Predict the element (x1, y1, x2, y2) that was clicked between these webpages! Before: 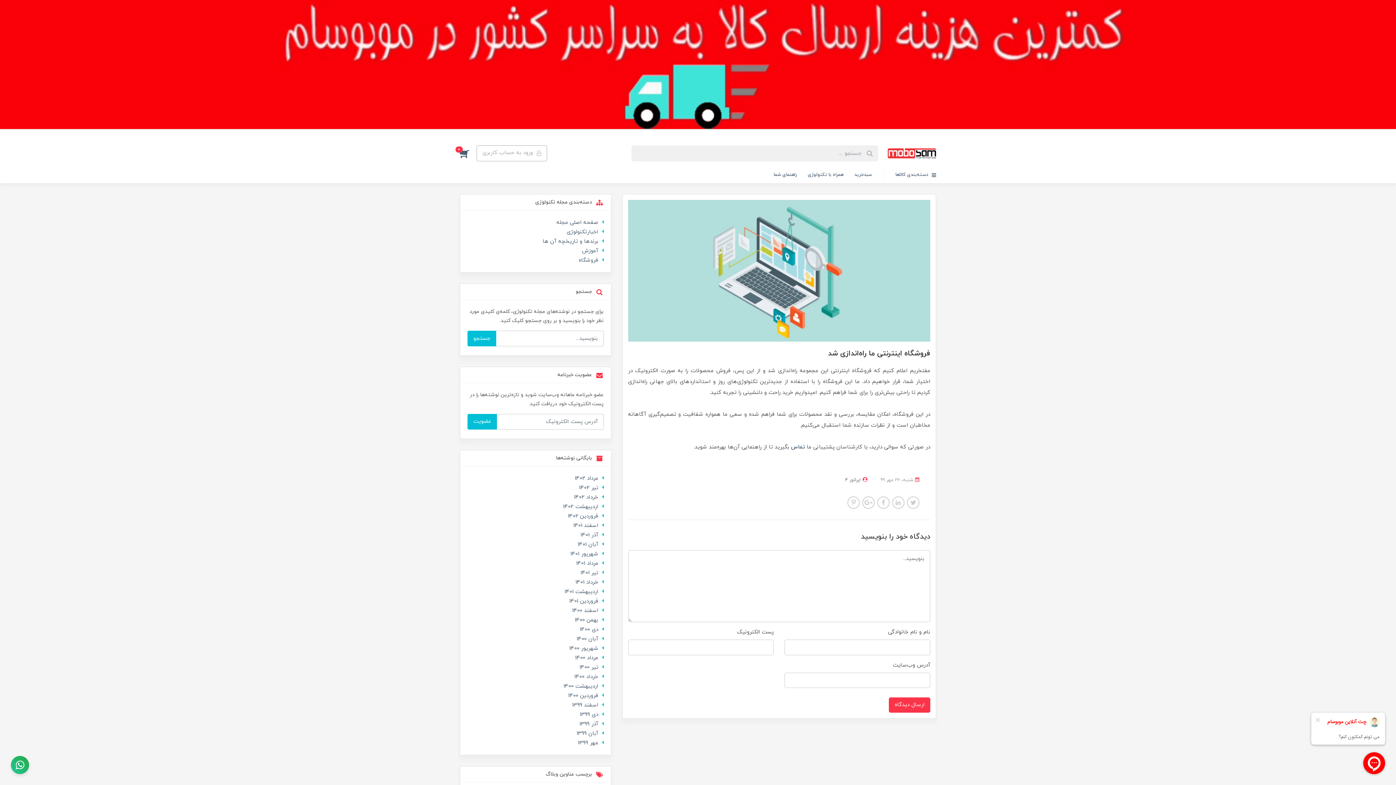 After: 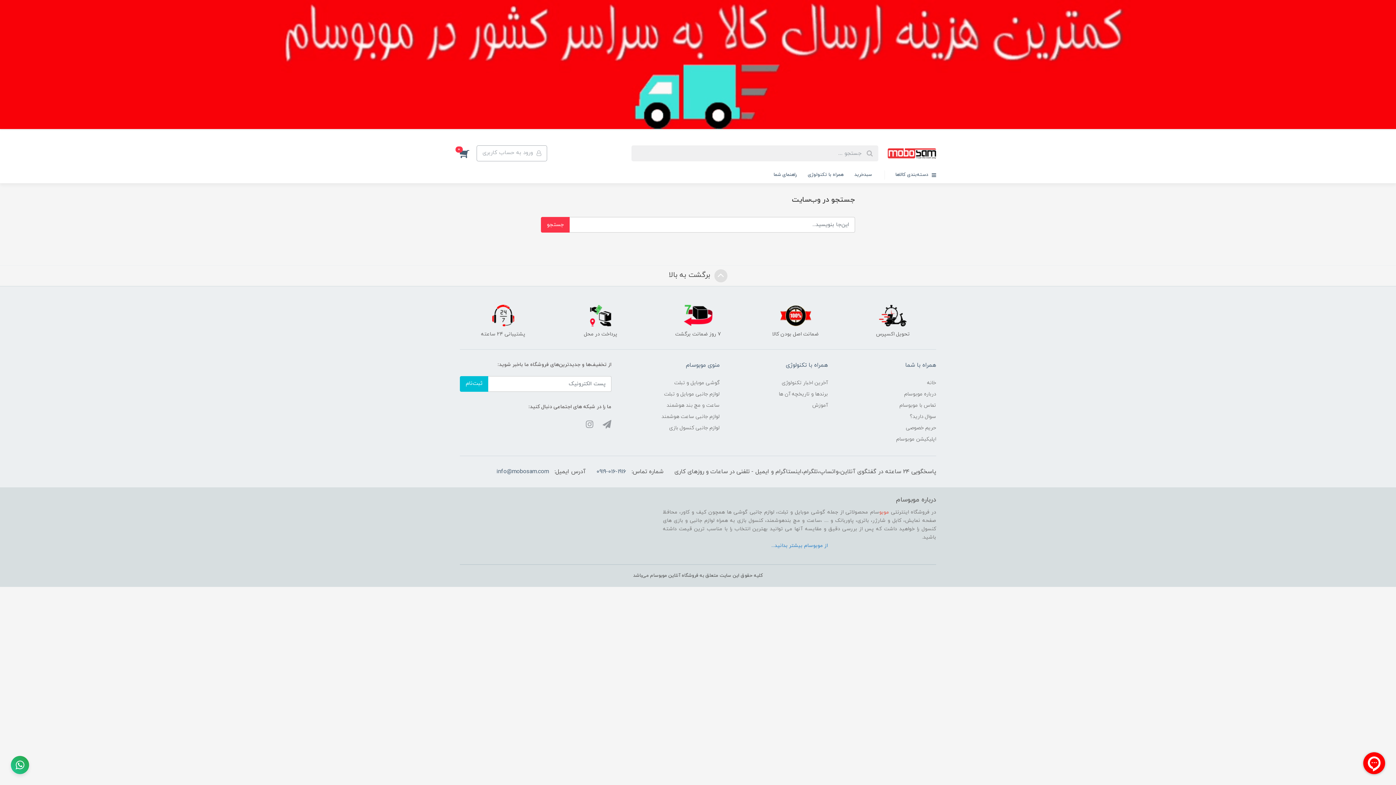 Action: label: جستجو bbox: (467, 330, 496, 346)